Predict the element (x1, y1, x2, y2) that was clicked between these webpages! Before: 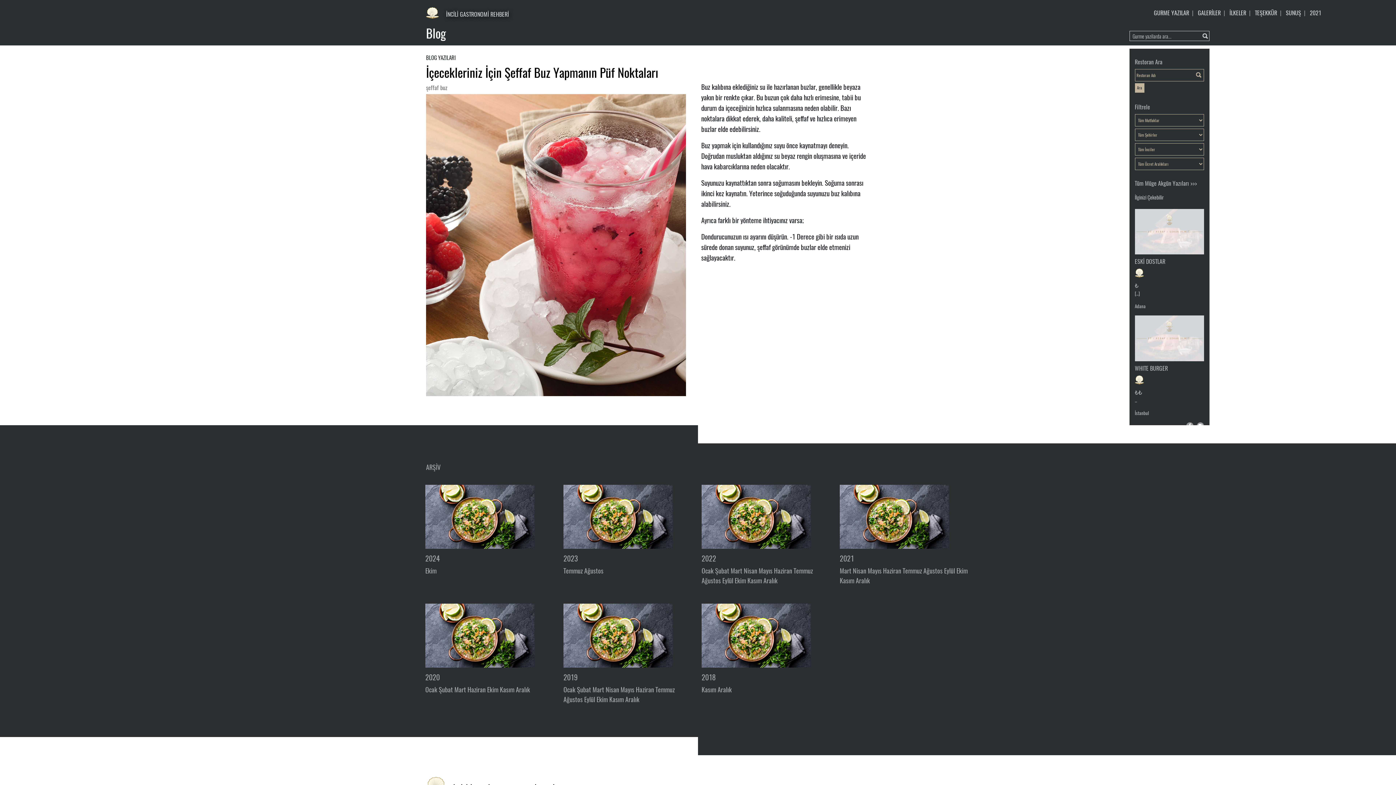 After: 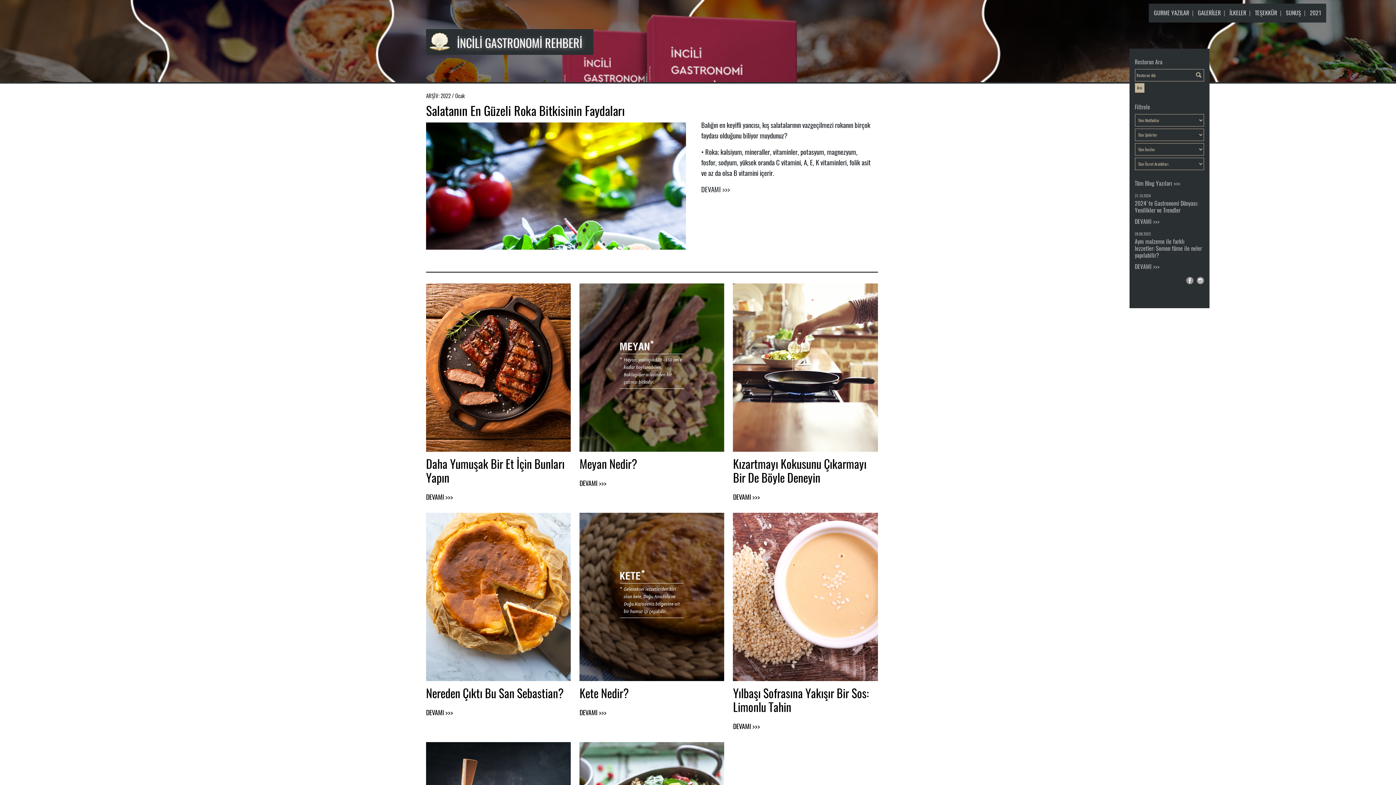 Action: label: Ocak bbox: (701, 566, 713, 575)